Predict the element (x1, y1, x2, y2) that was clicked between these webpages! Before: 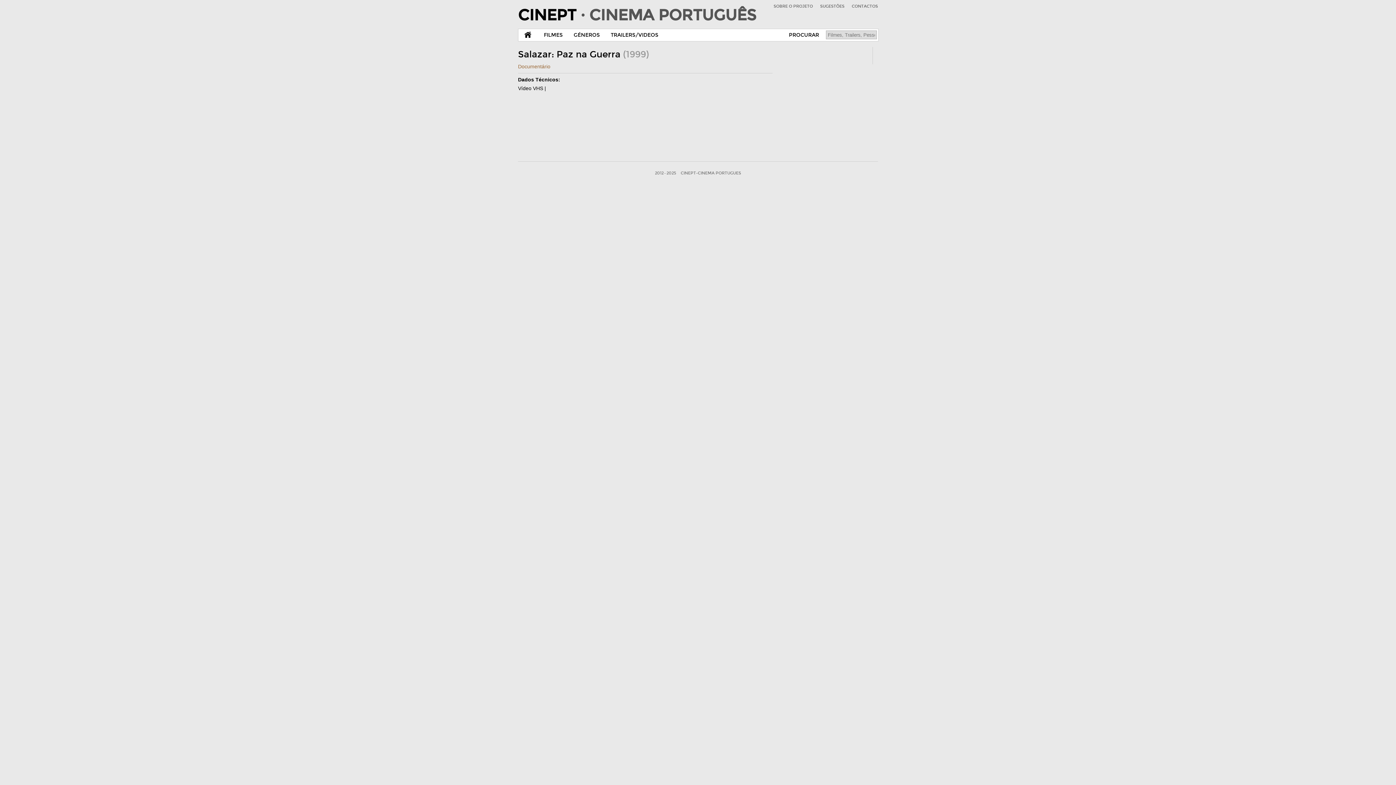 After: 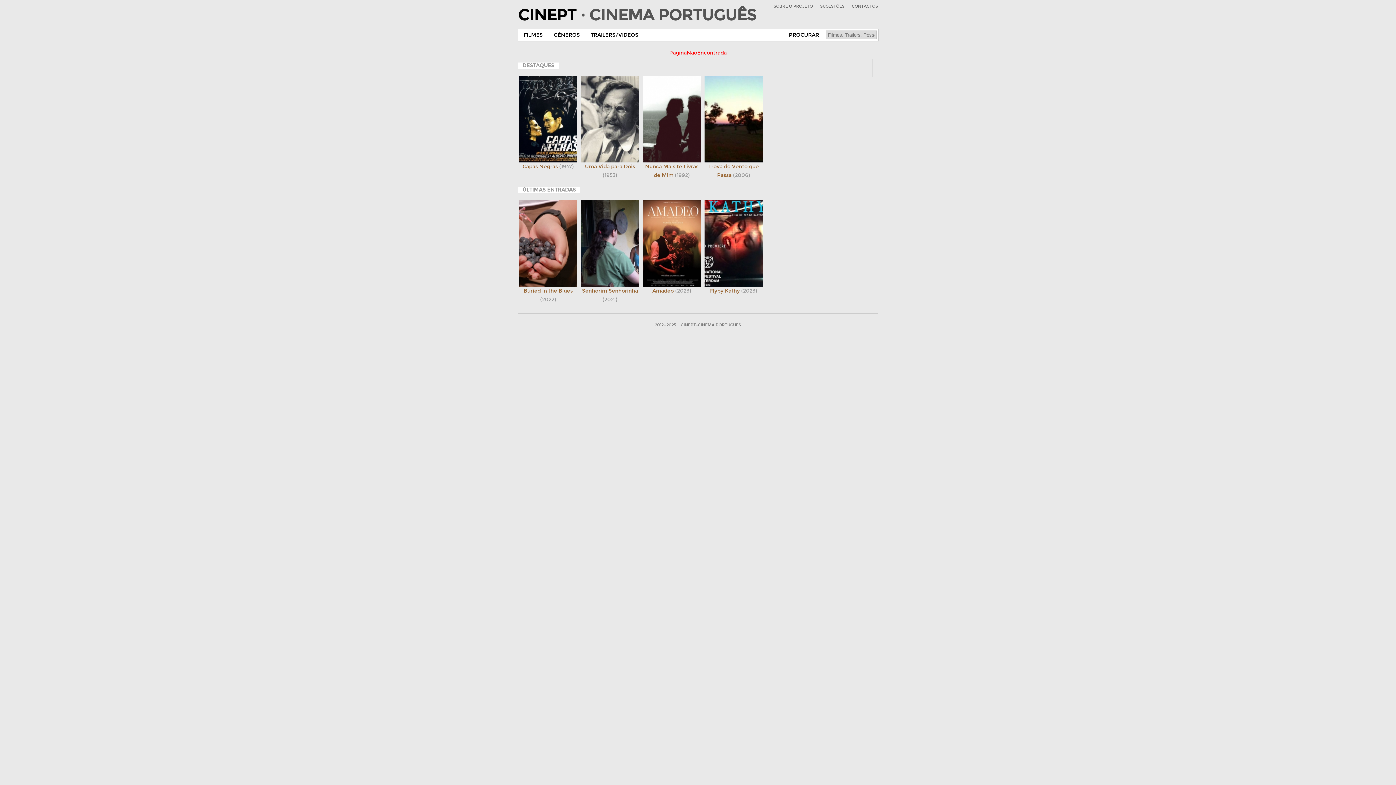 Action: label: SUGESTÕES bbox: (820, 4, 844, 8)